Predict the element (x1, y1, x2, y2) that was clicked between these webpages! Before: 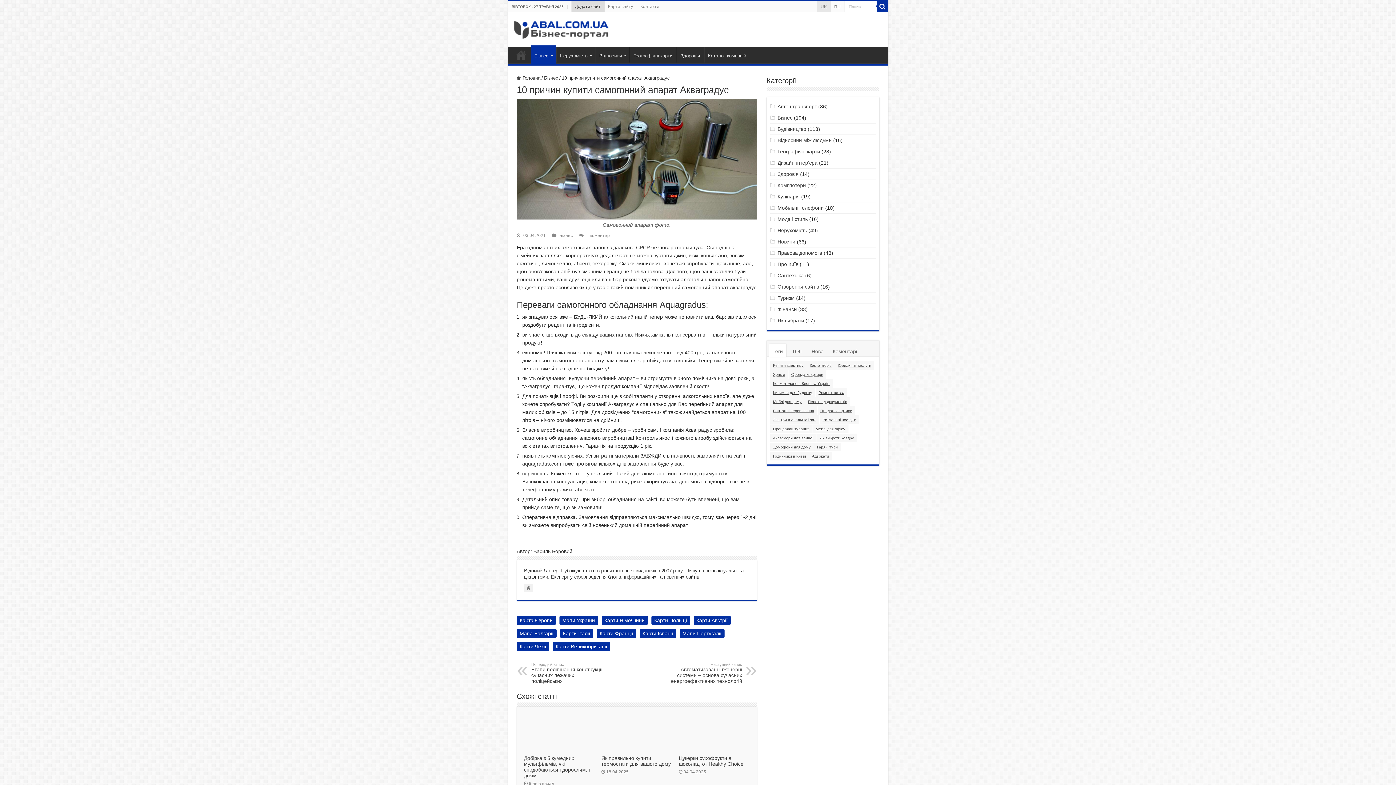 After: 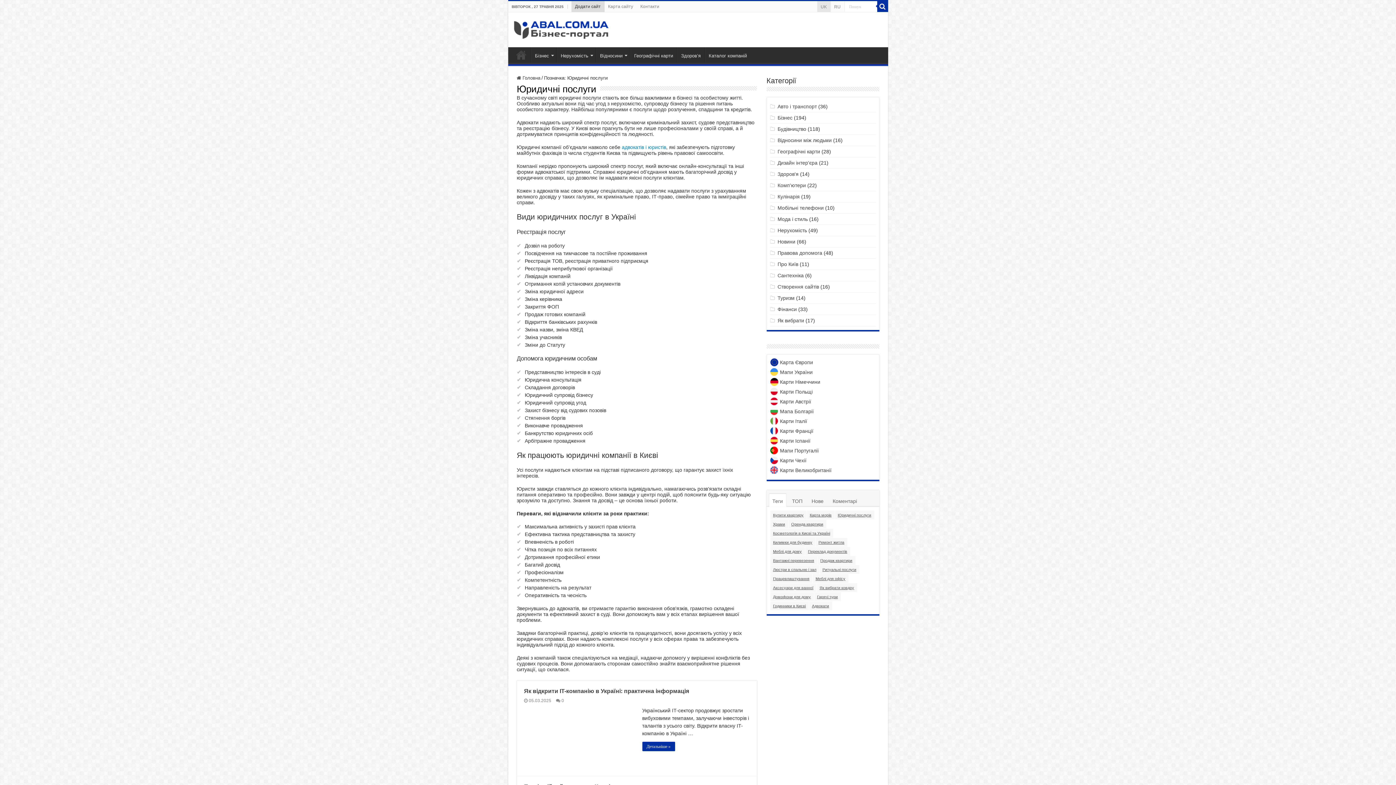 Action: label: Юридичні послуги bbox: (835, 361, 874, 369)